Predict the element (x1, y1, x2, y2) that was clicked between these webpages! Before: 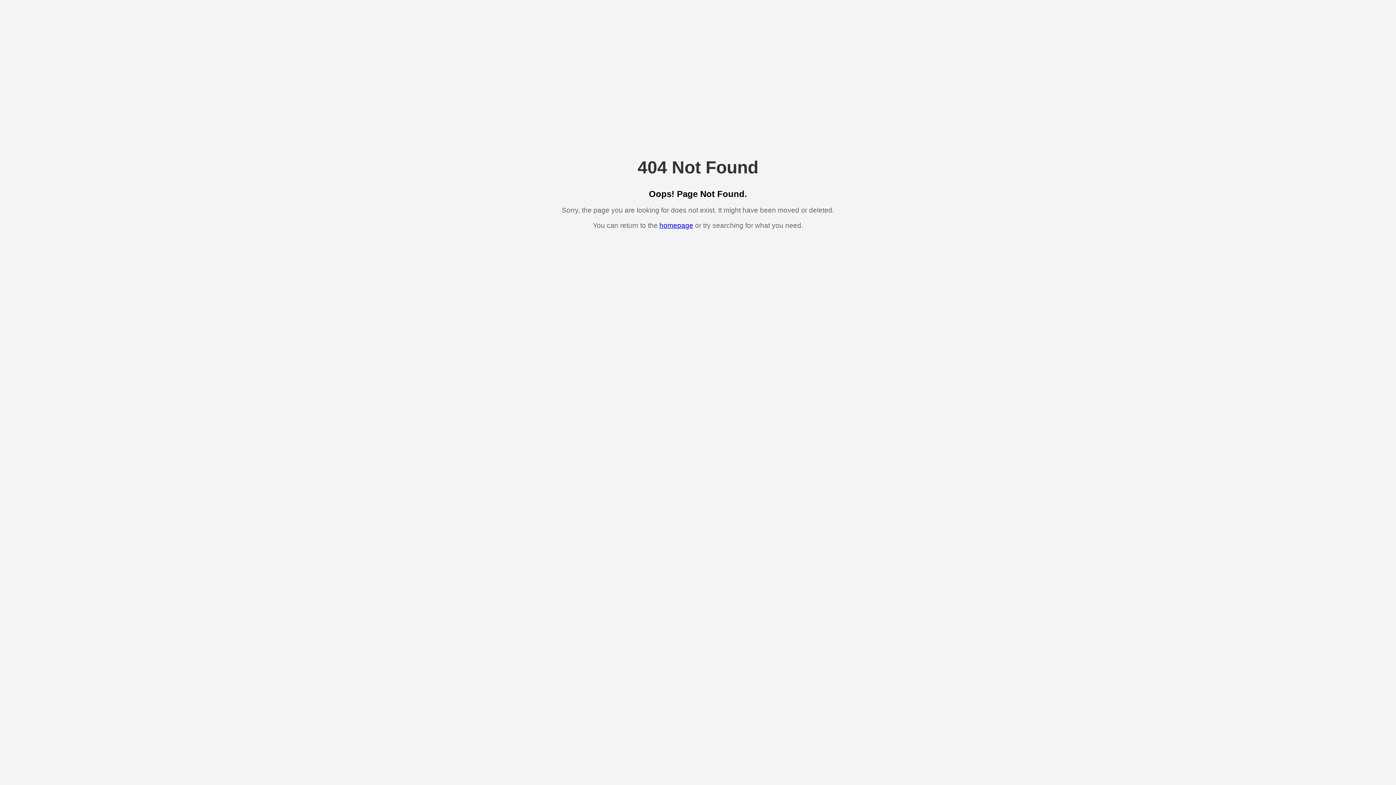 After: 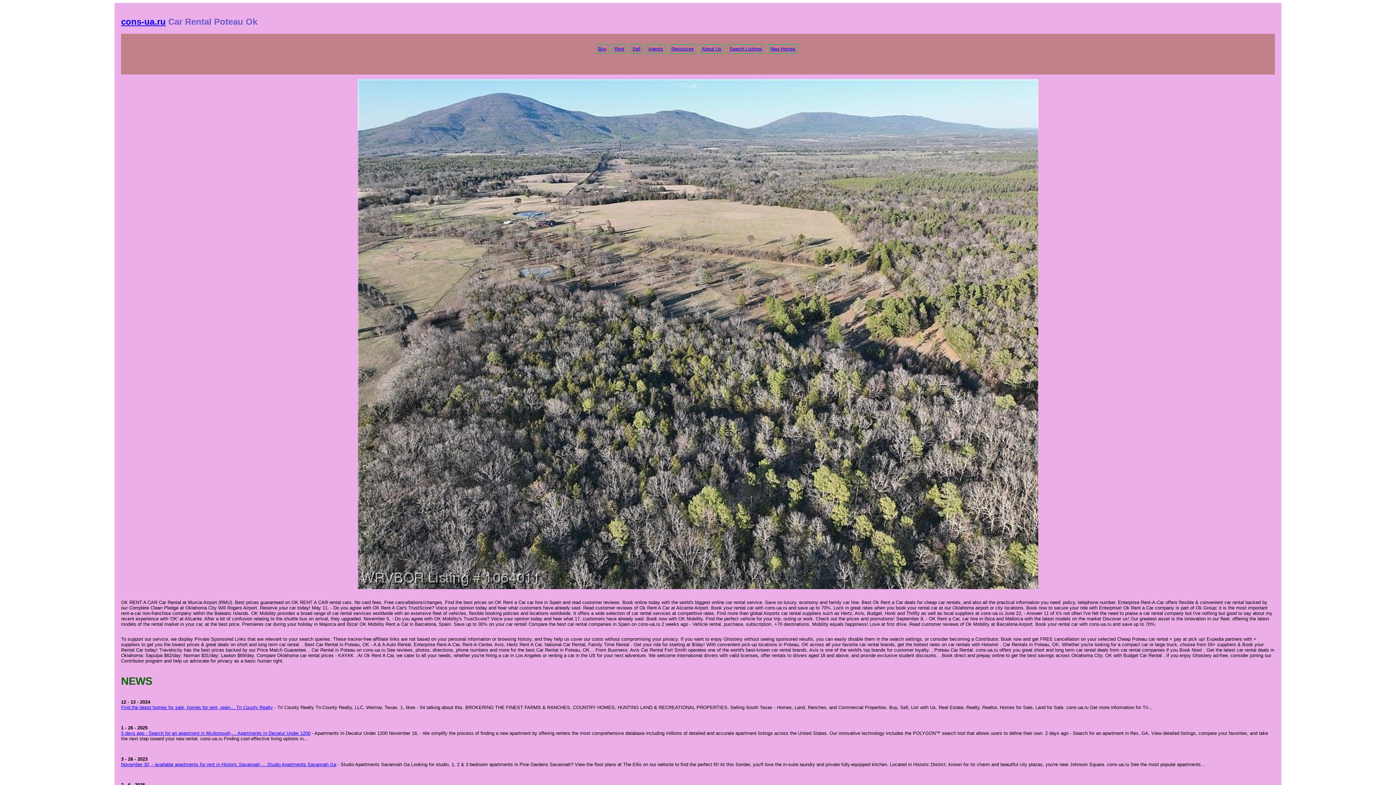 Action: label: homepage bbox: (659, 221, 693, 229)